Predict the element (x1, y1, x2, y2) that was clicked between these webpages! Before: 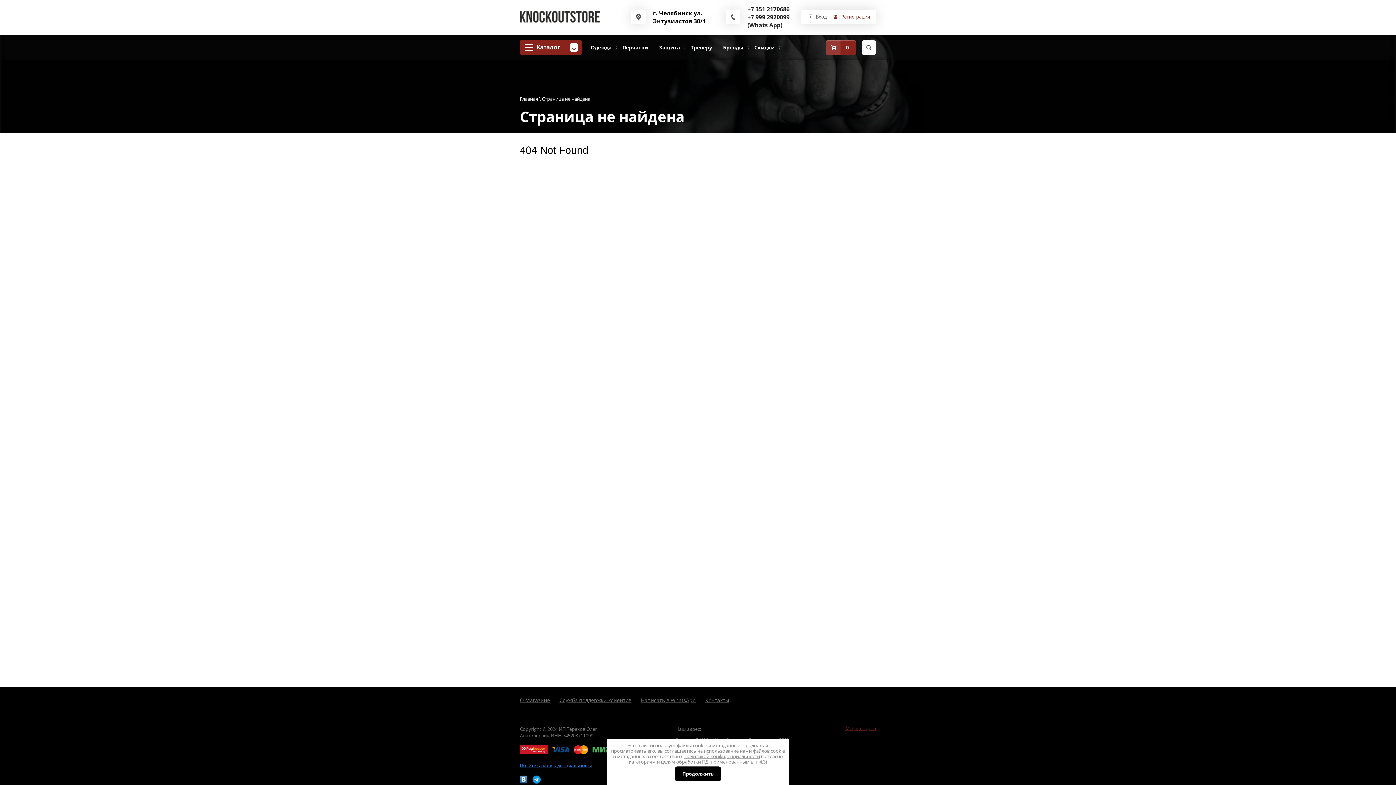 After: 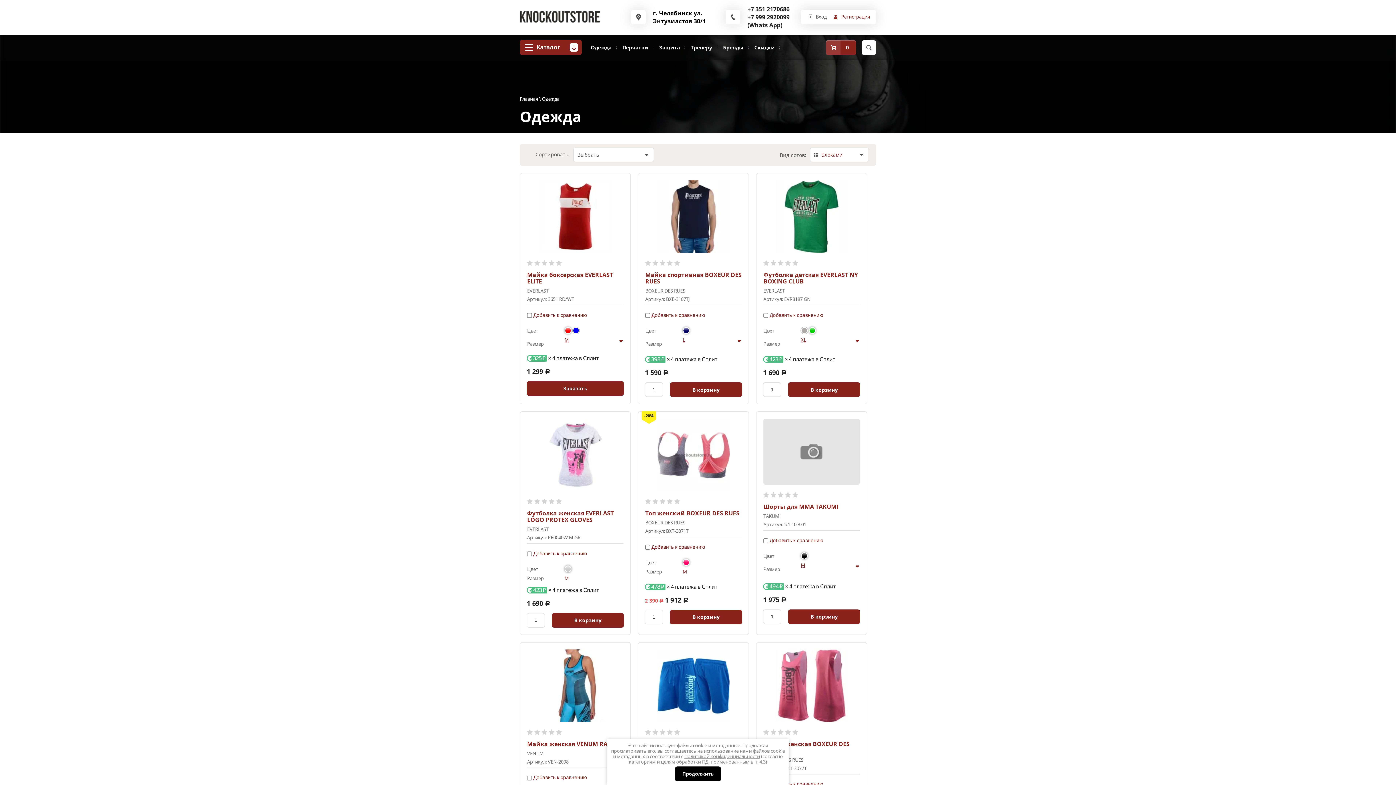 Action: label: Одежда bbox: (585, 34, 617, 60)